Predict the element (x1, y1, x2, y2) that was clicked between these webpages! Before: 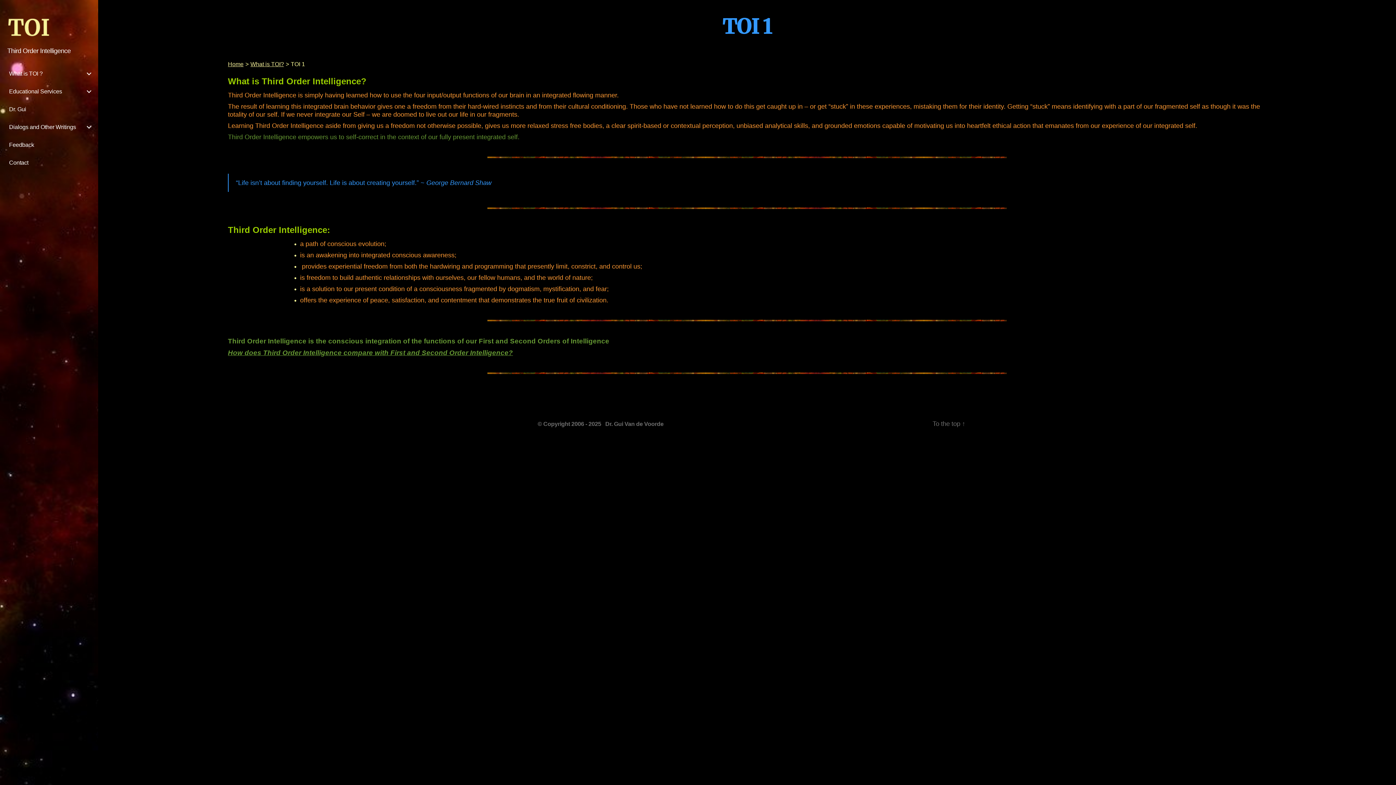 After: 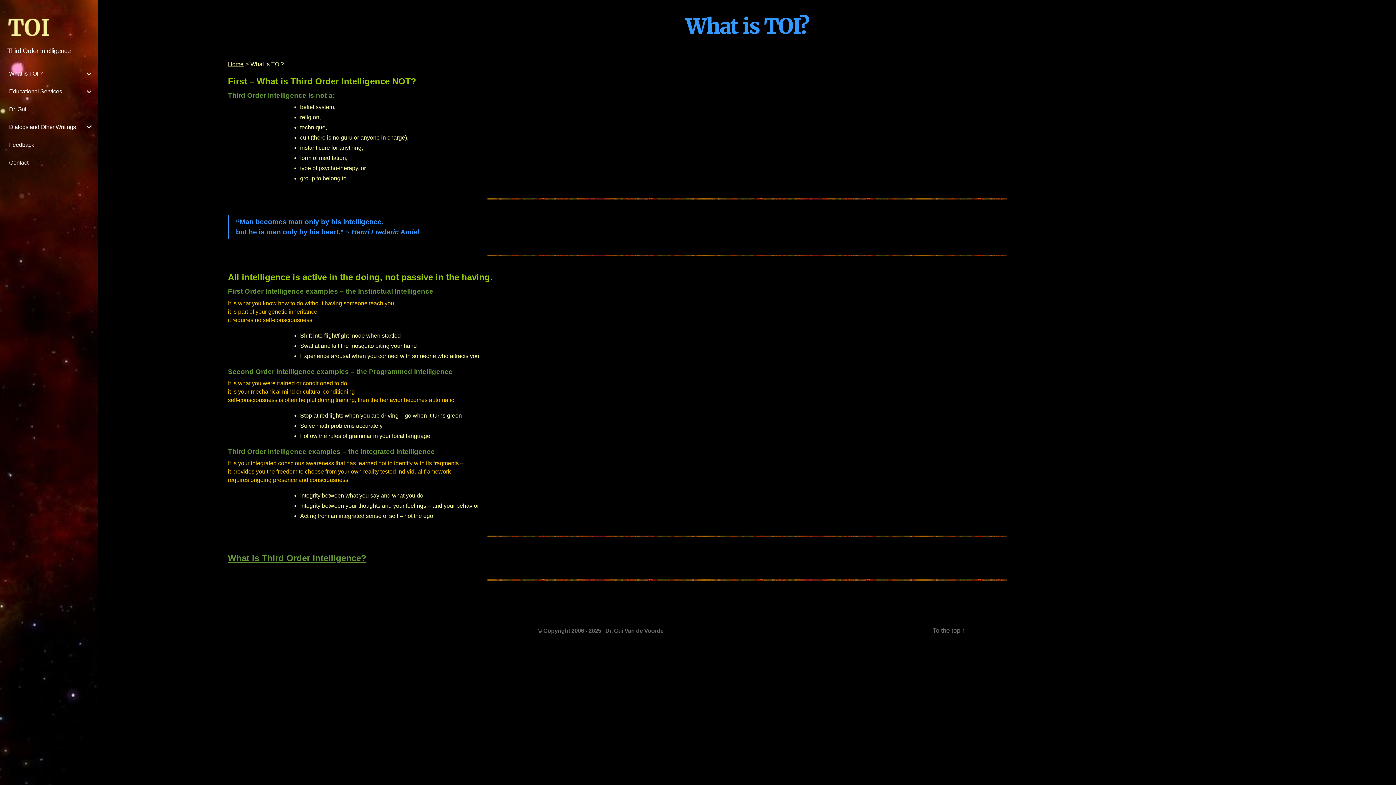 Action: label: What is TOI? bbox: (250, 61, 284, 67)